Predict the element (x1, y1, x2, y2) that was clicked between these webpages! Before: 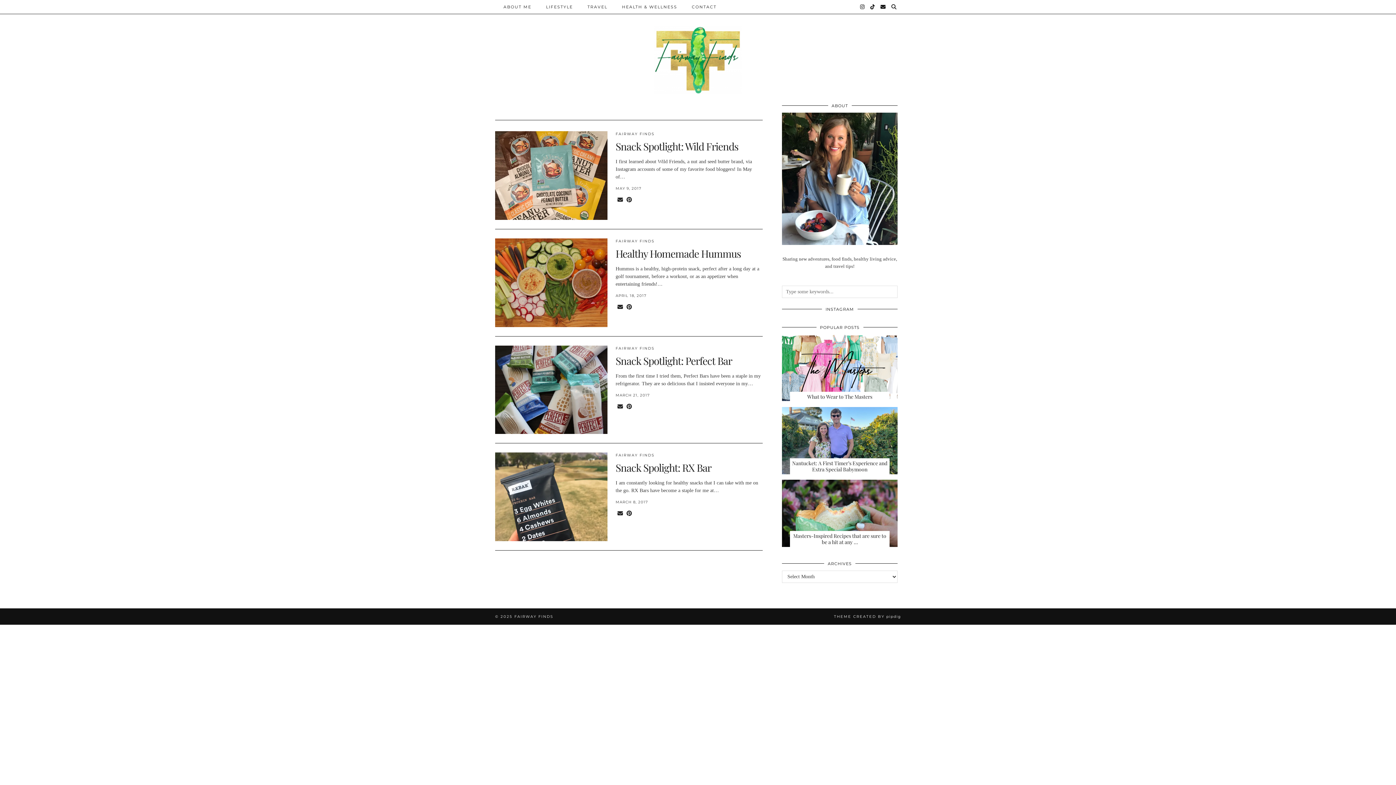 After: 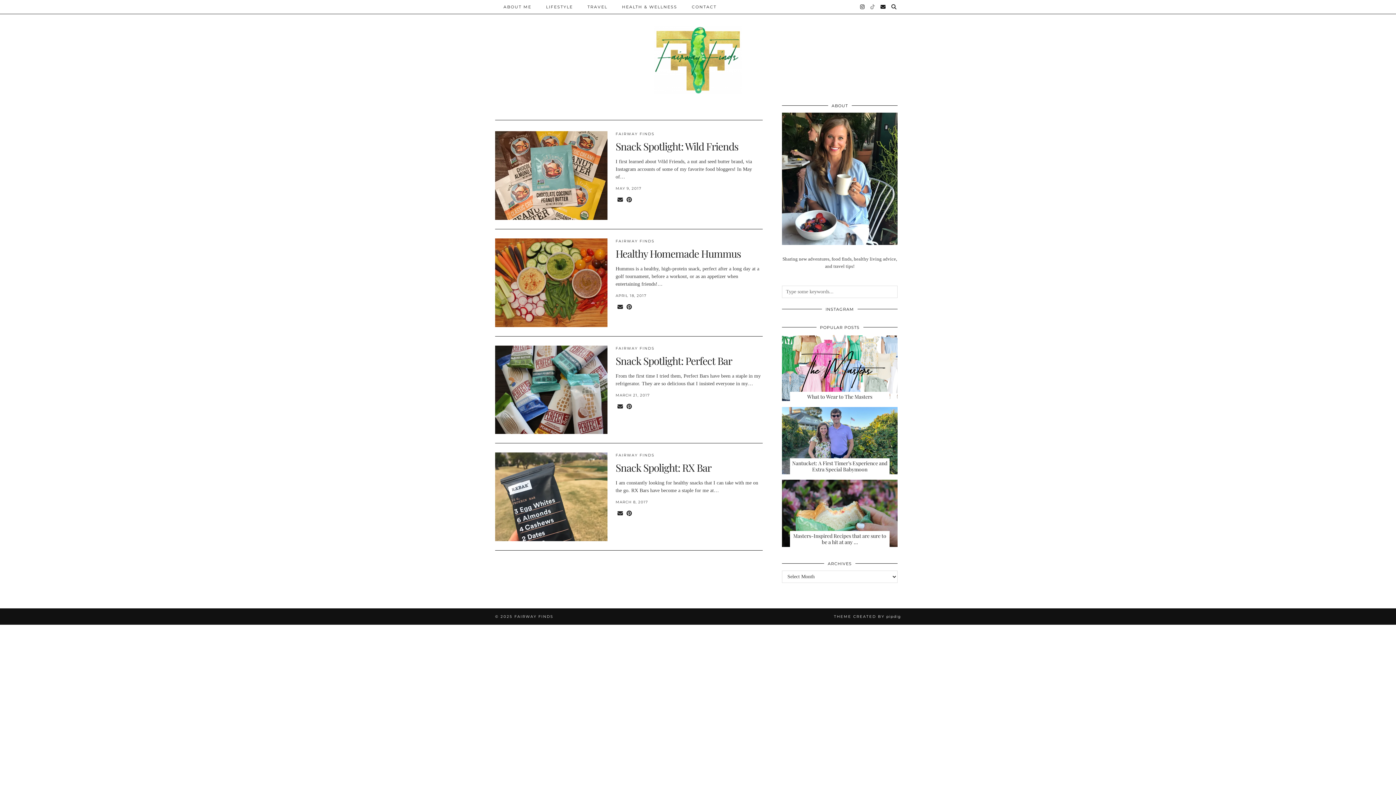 Action: label: TikTok bbox: (870, 0, 875, 13)